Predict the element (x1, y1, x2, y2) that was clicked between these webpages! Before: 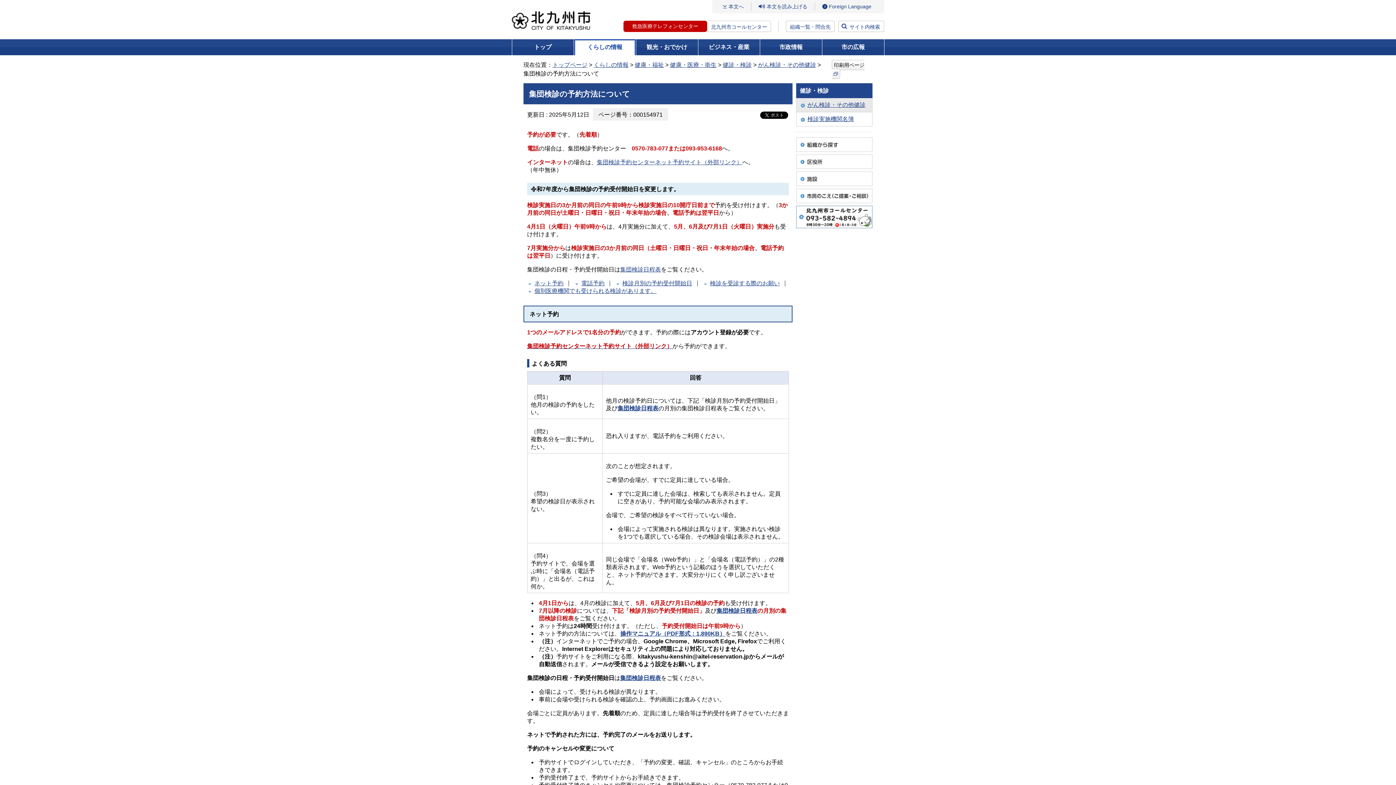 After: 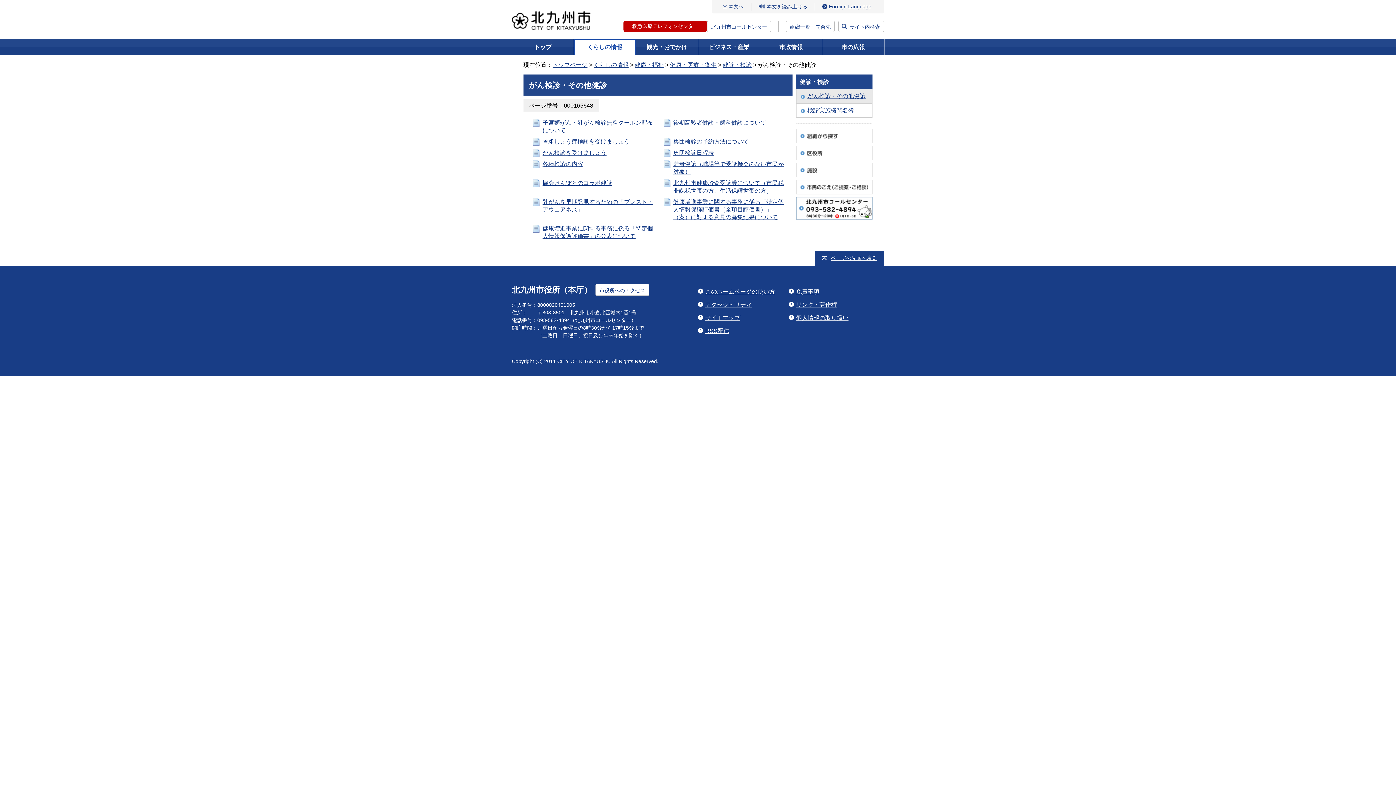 Action: bbox: (758, 61, 816, 68) label: がん検診・その他健診